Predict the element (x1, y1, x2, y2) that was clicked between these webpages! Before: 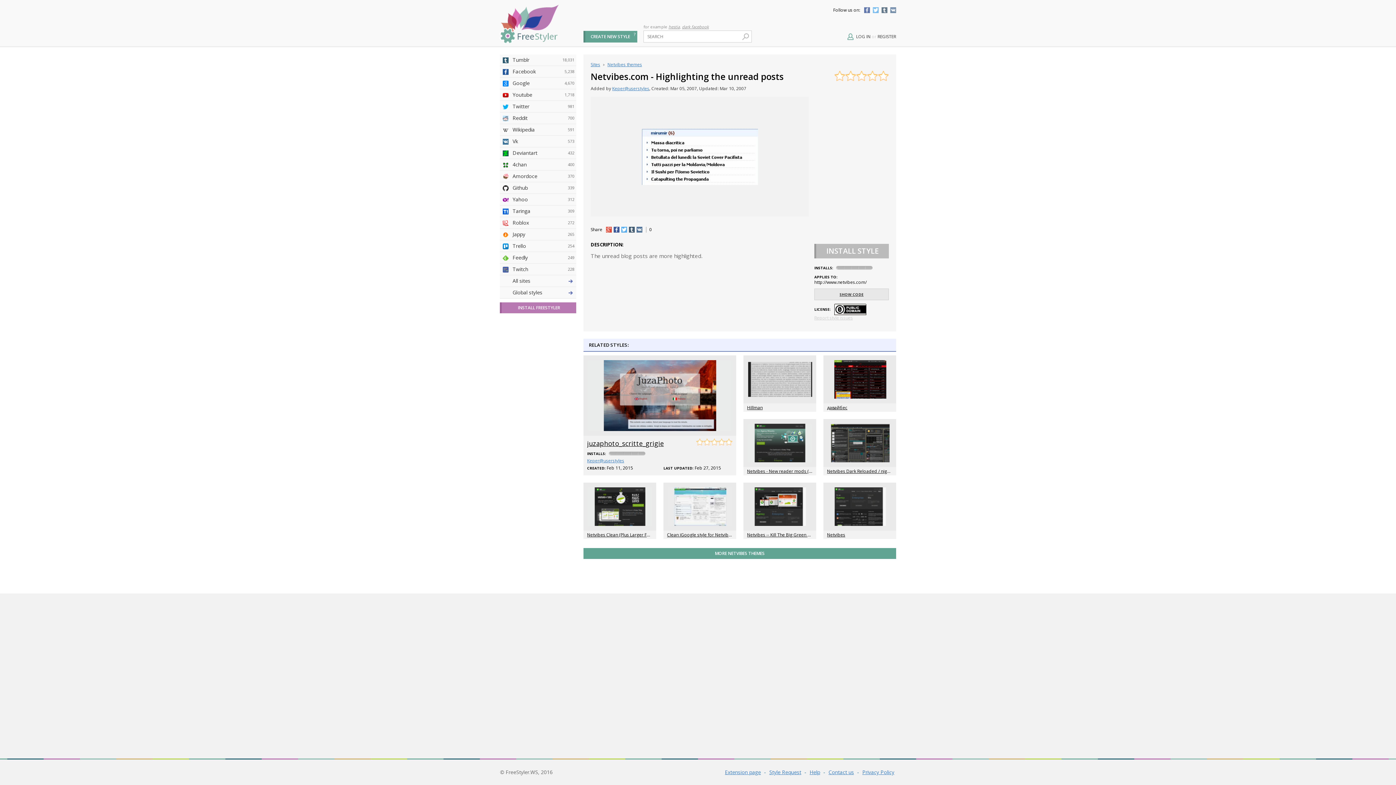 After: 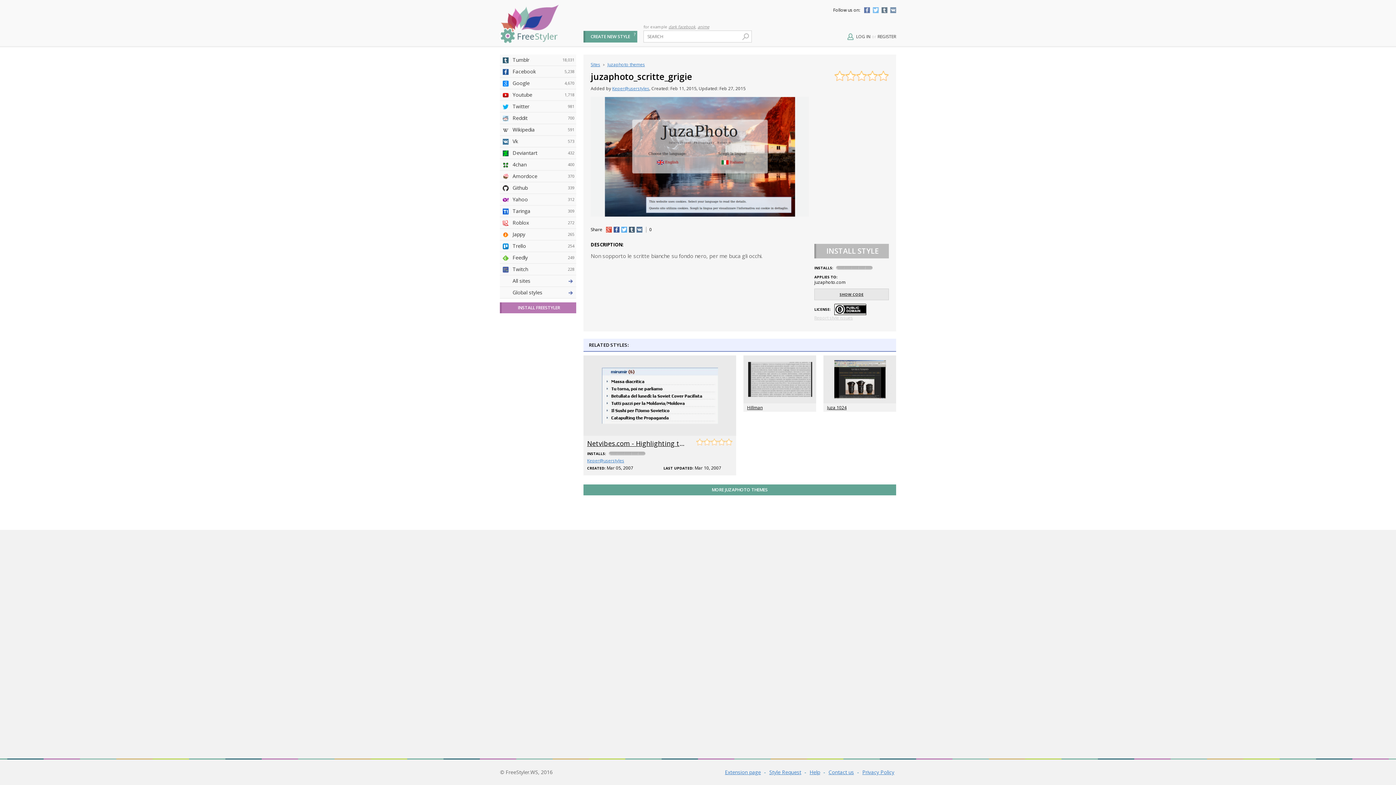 Action: bbox: (587, 439, 664, 448) label: juzaphoto_scritte_grigie